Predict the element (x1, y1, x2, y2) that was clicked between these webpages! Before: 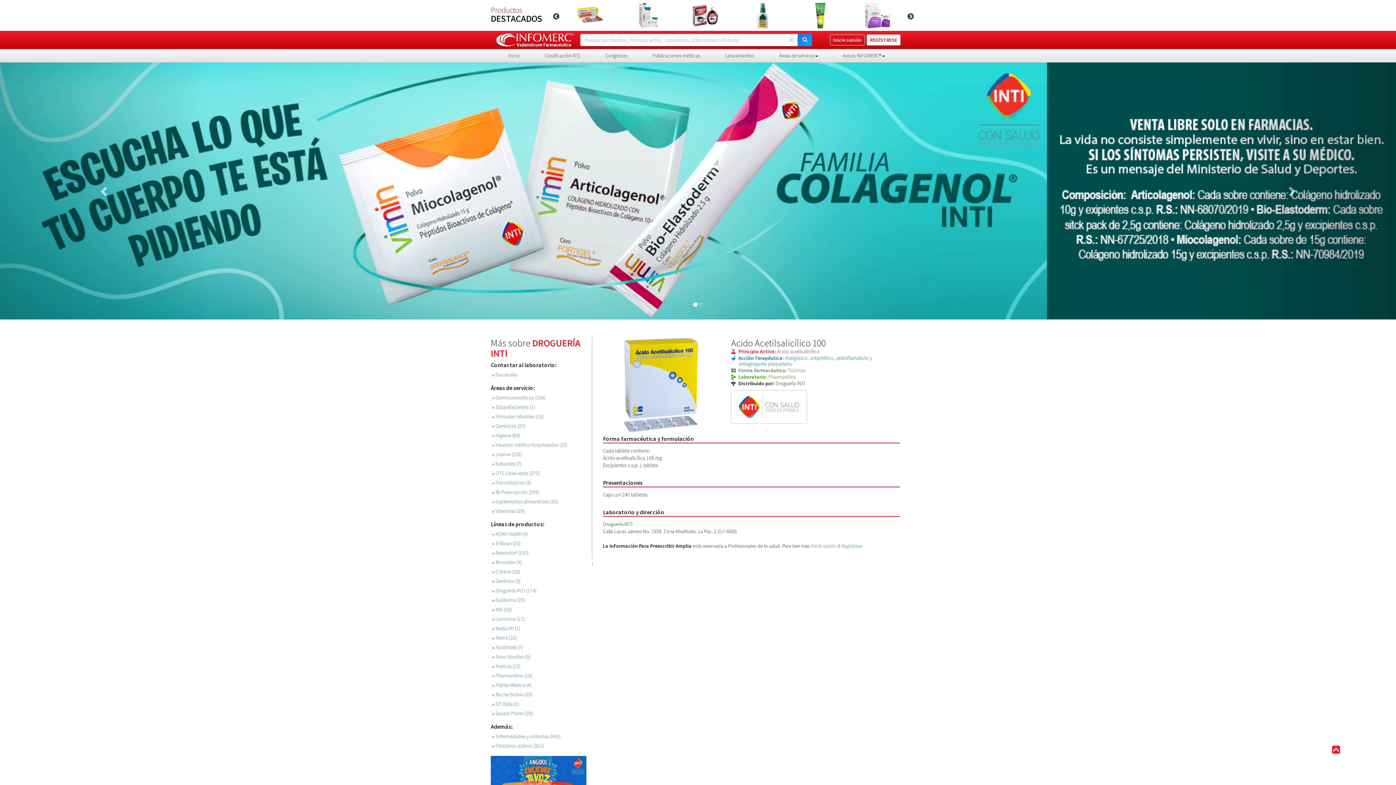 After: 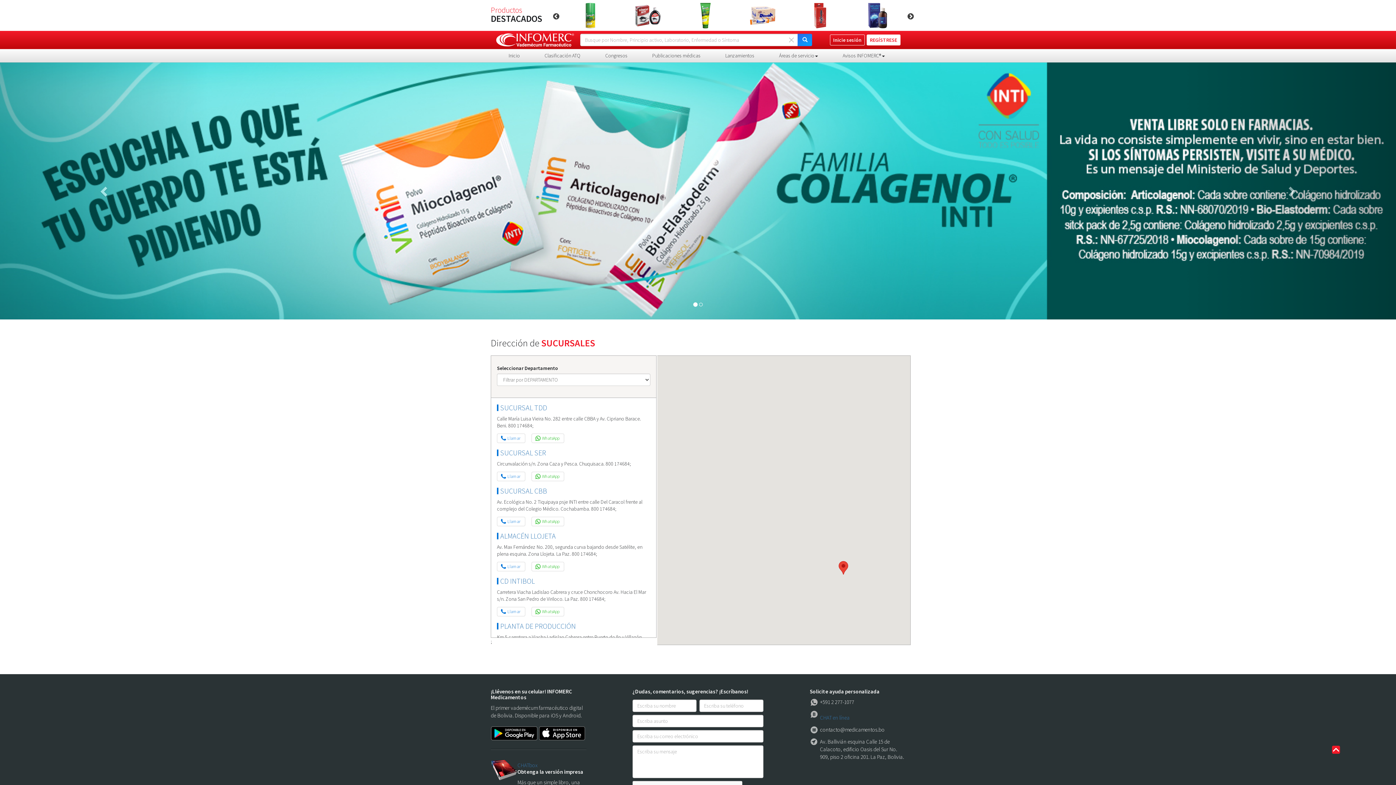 Action: bbox: (492, 372, 586, 377) label: » Sucursales